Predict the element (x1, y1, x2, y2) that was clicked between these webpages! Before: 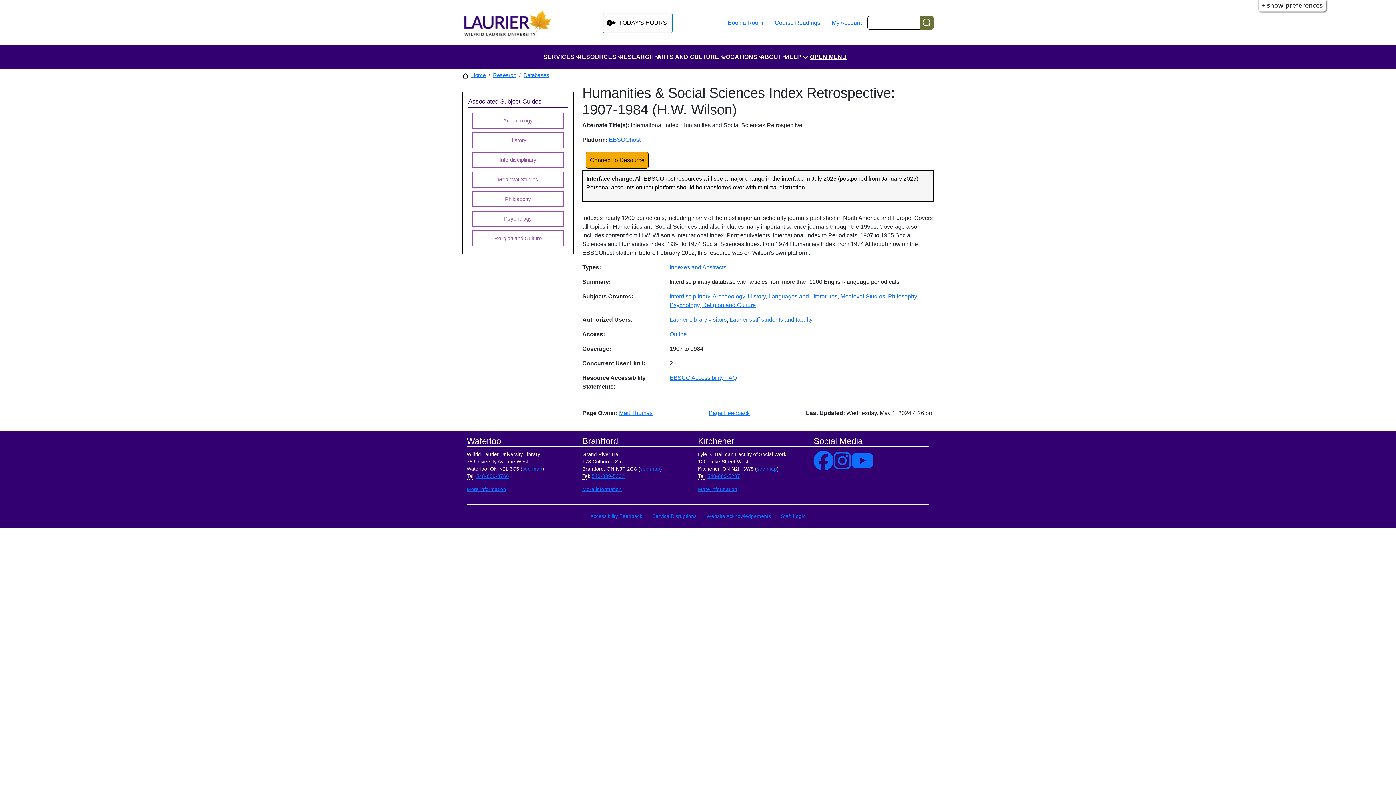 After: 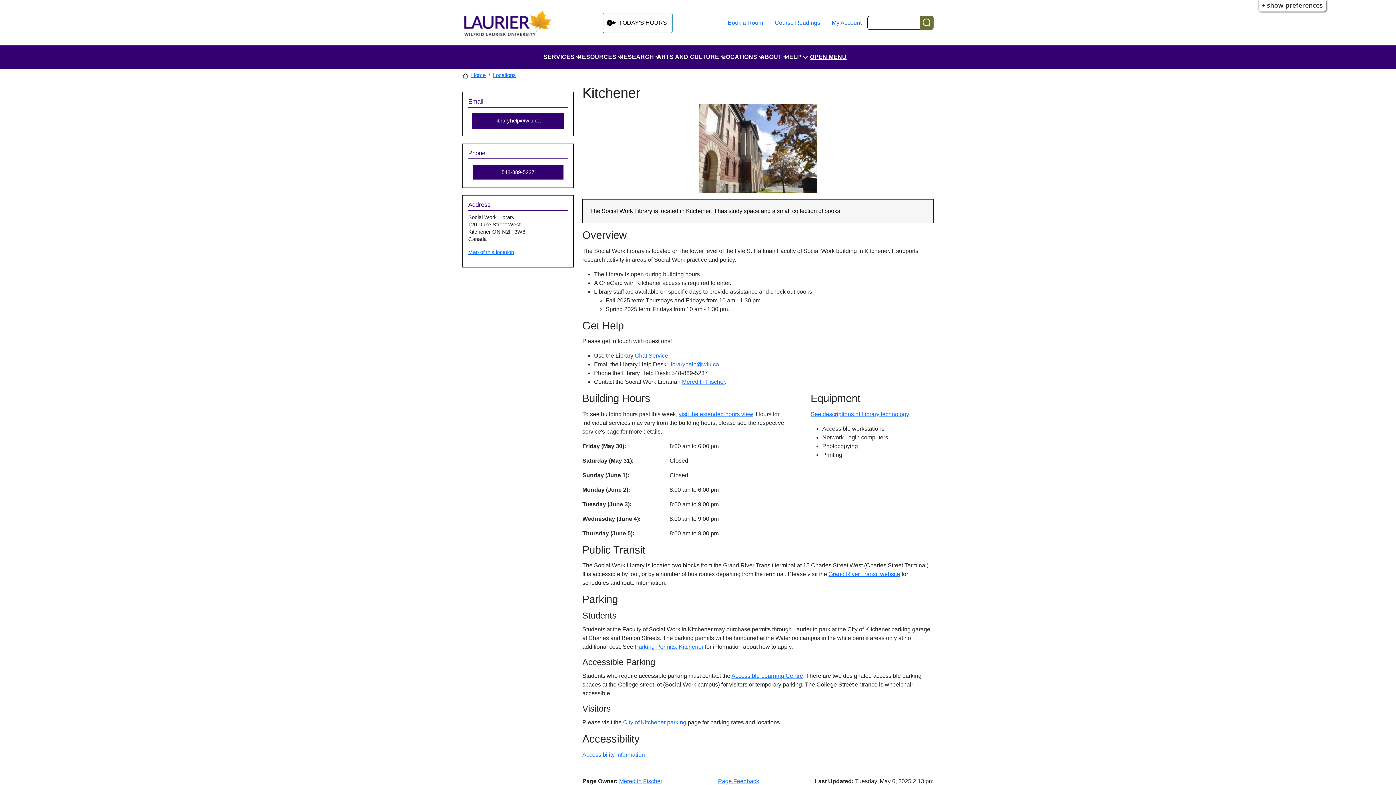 Action: label: More information, Kitchener bbox: (698, 487, 737, 492)